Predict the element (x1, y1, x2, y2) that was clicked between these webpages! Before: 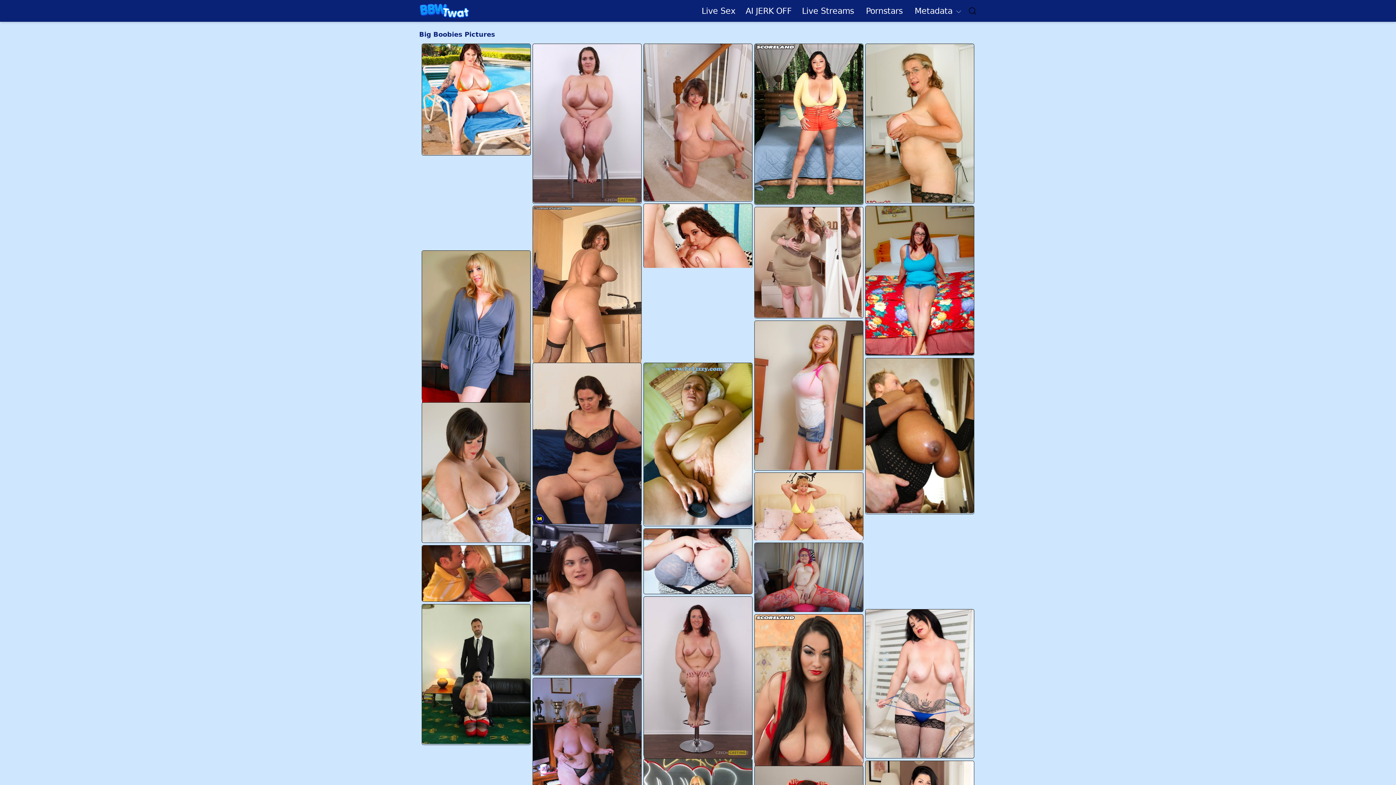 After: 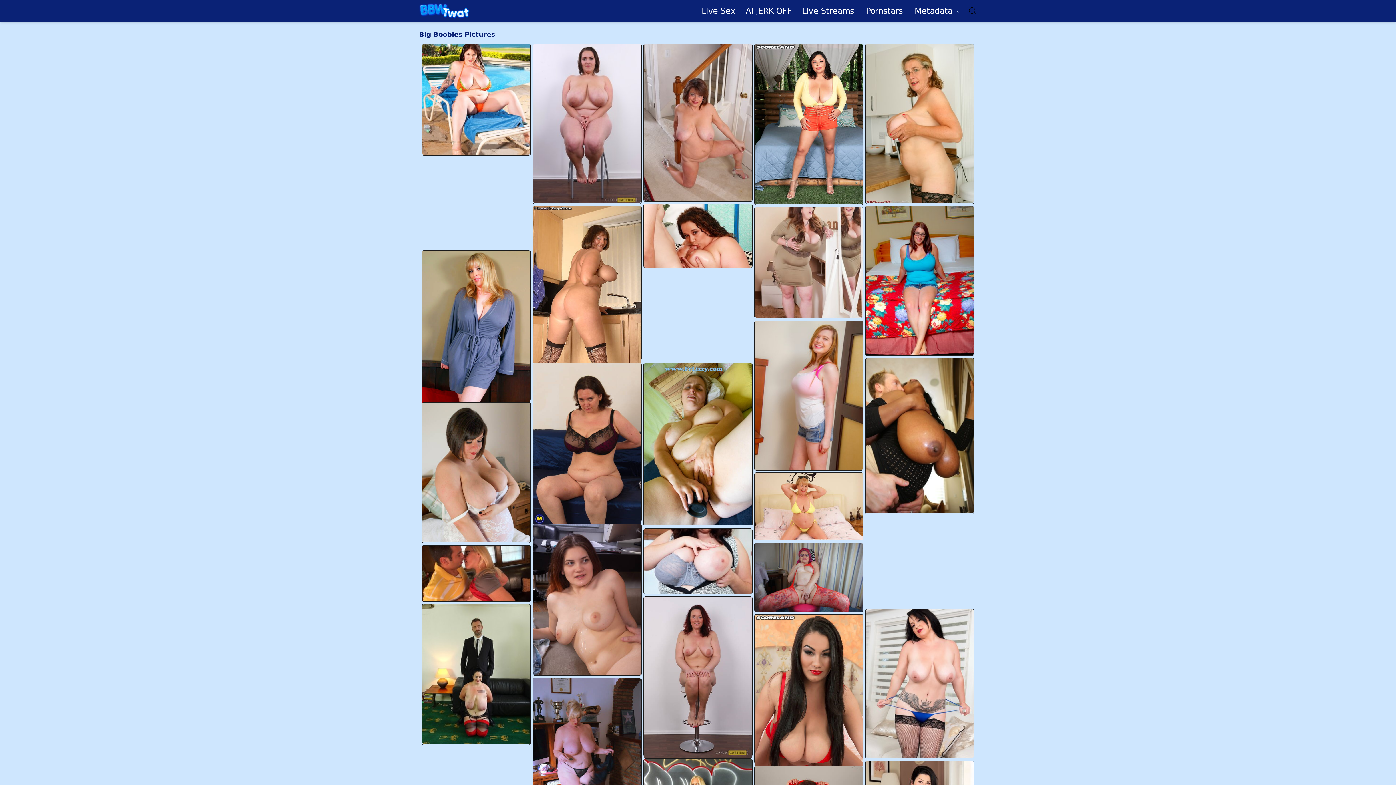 Action: bbox: (865, 609, 974, 758)